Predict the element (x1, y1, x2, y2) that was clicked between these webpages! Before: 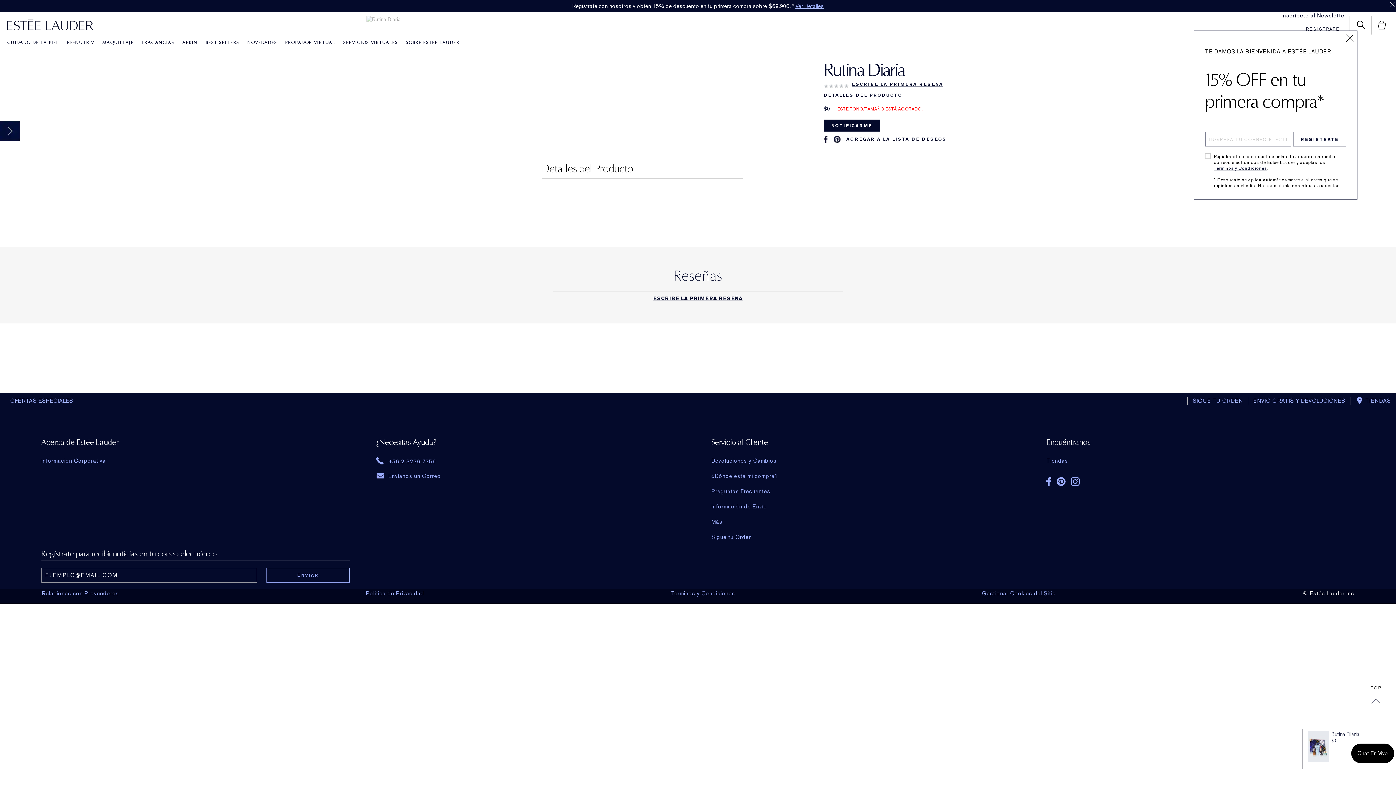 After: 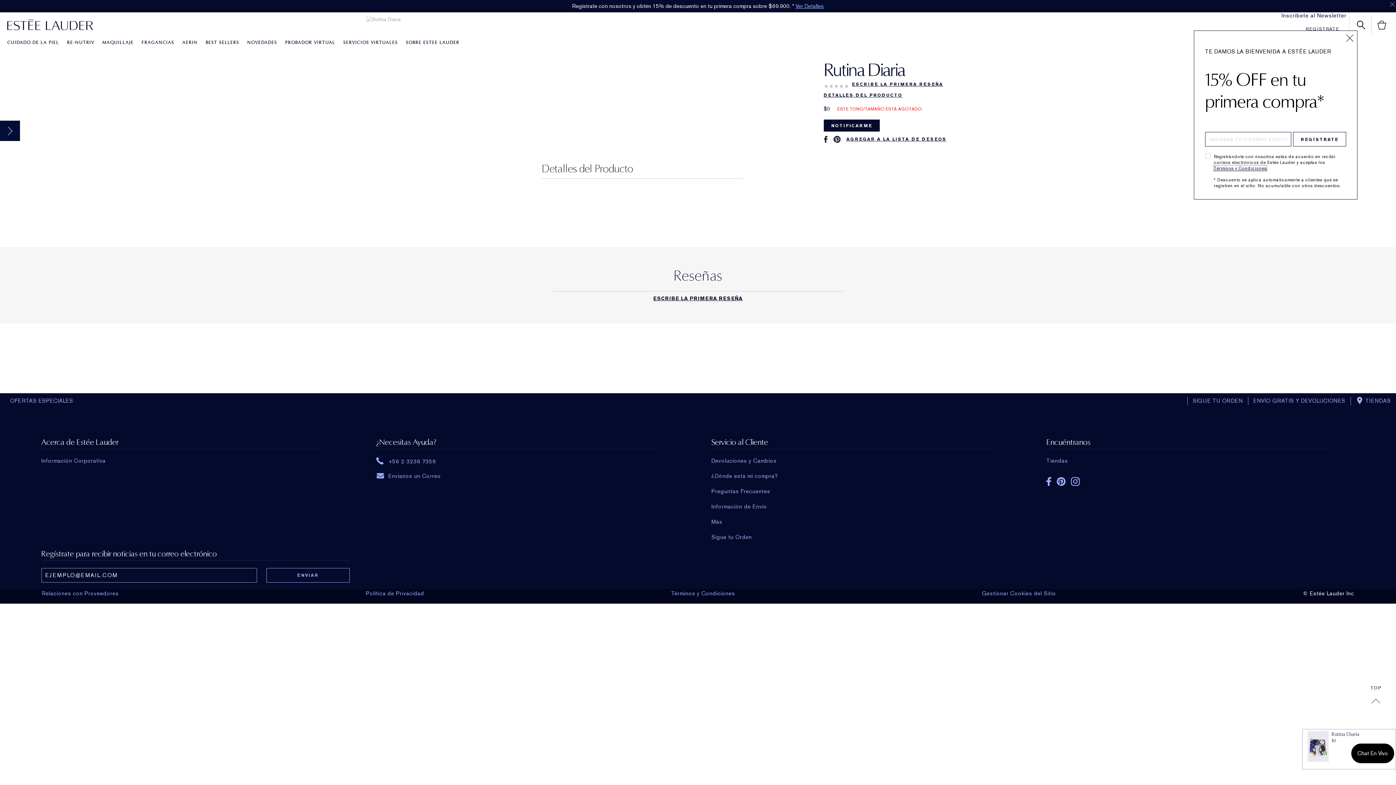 Action: bbox: (823, 92, 902, 98) label: DETALLES DEL PRODUCTO